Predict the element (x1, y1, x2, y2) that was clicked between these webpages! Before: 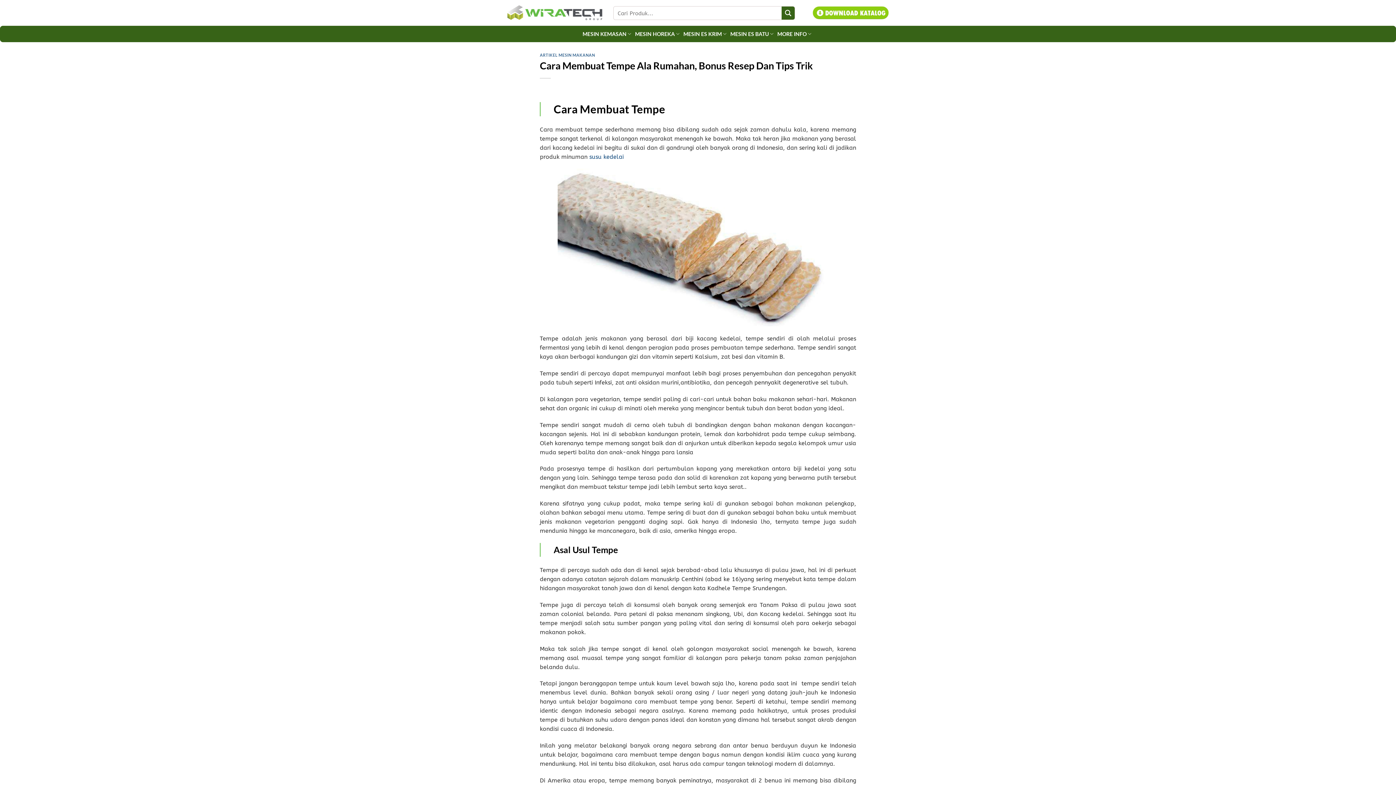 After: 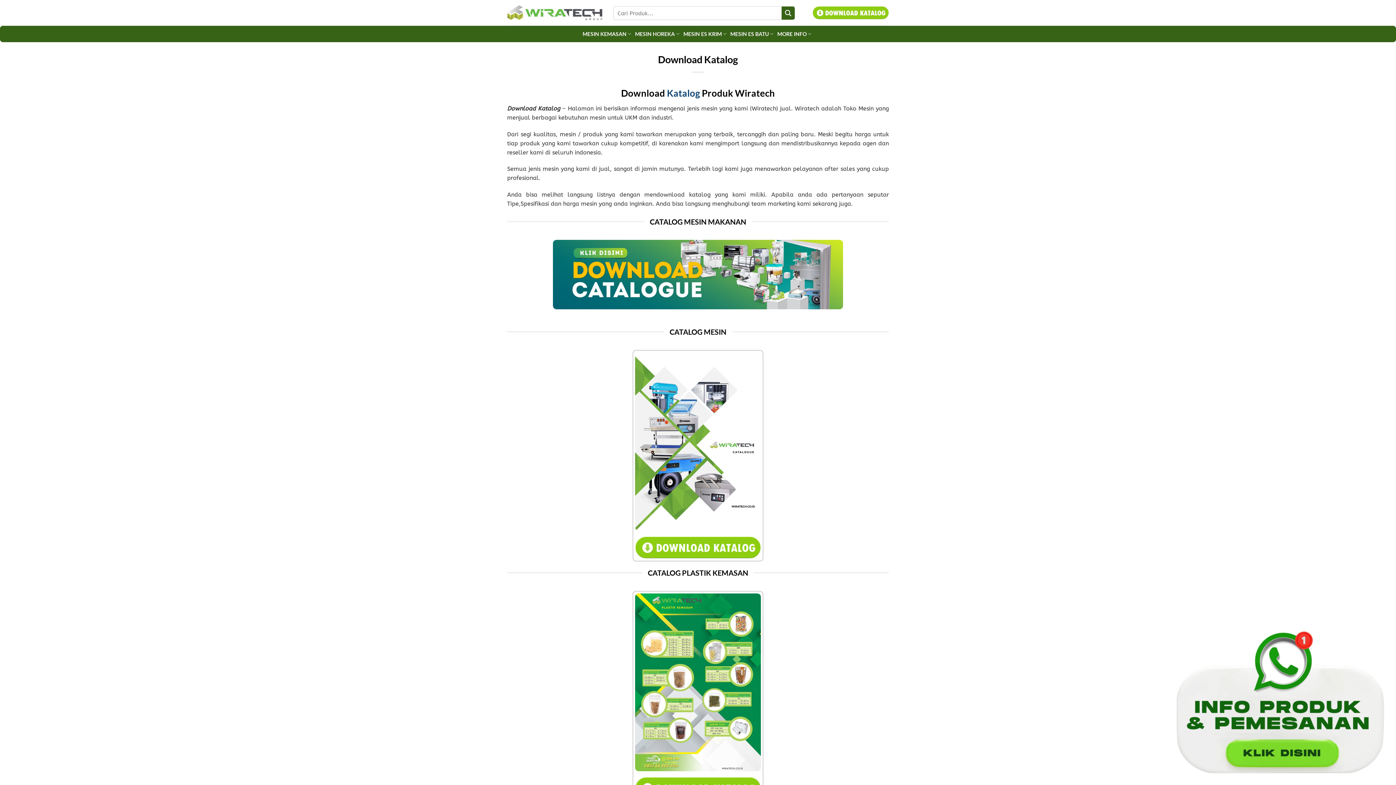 Action: bbox: (812, 2, 889, 23)